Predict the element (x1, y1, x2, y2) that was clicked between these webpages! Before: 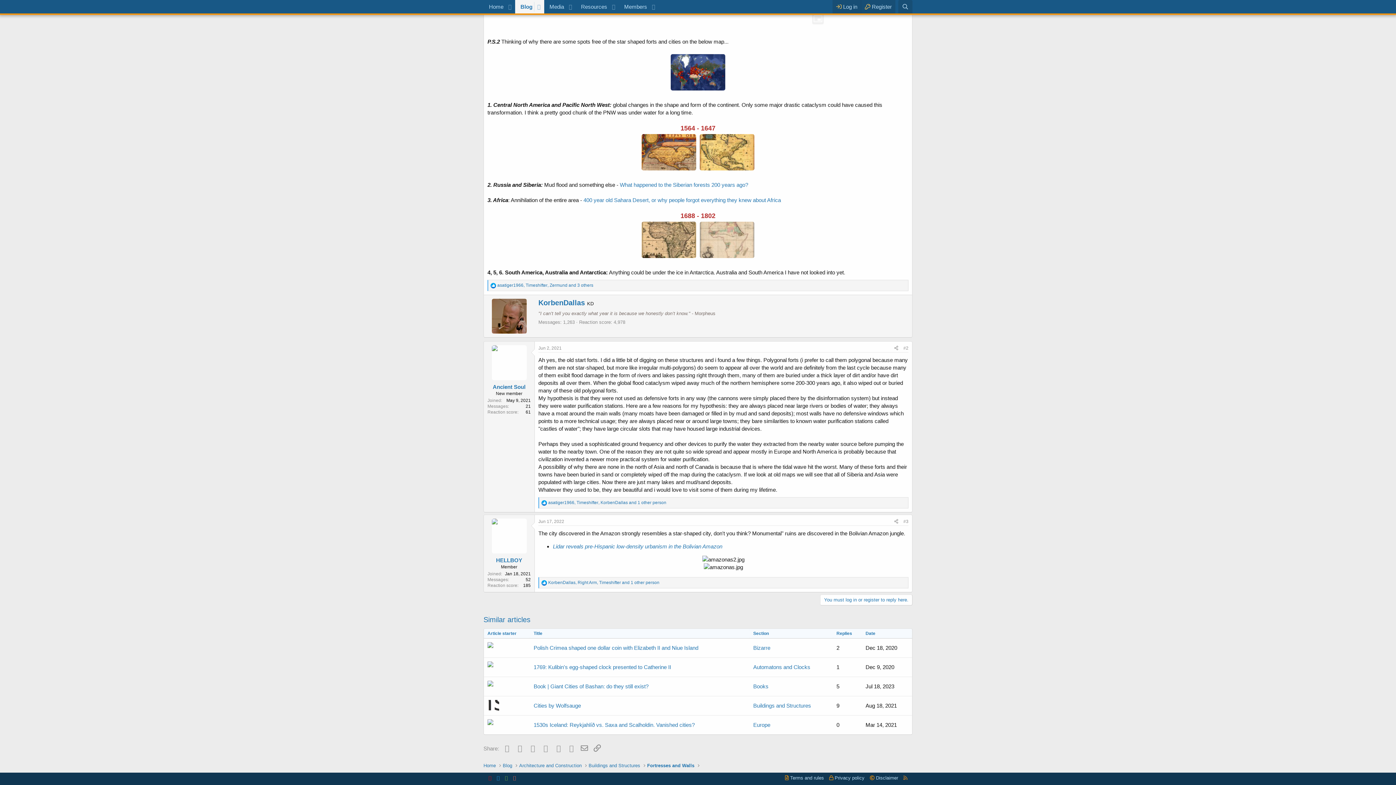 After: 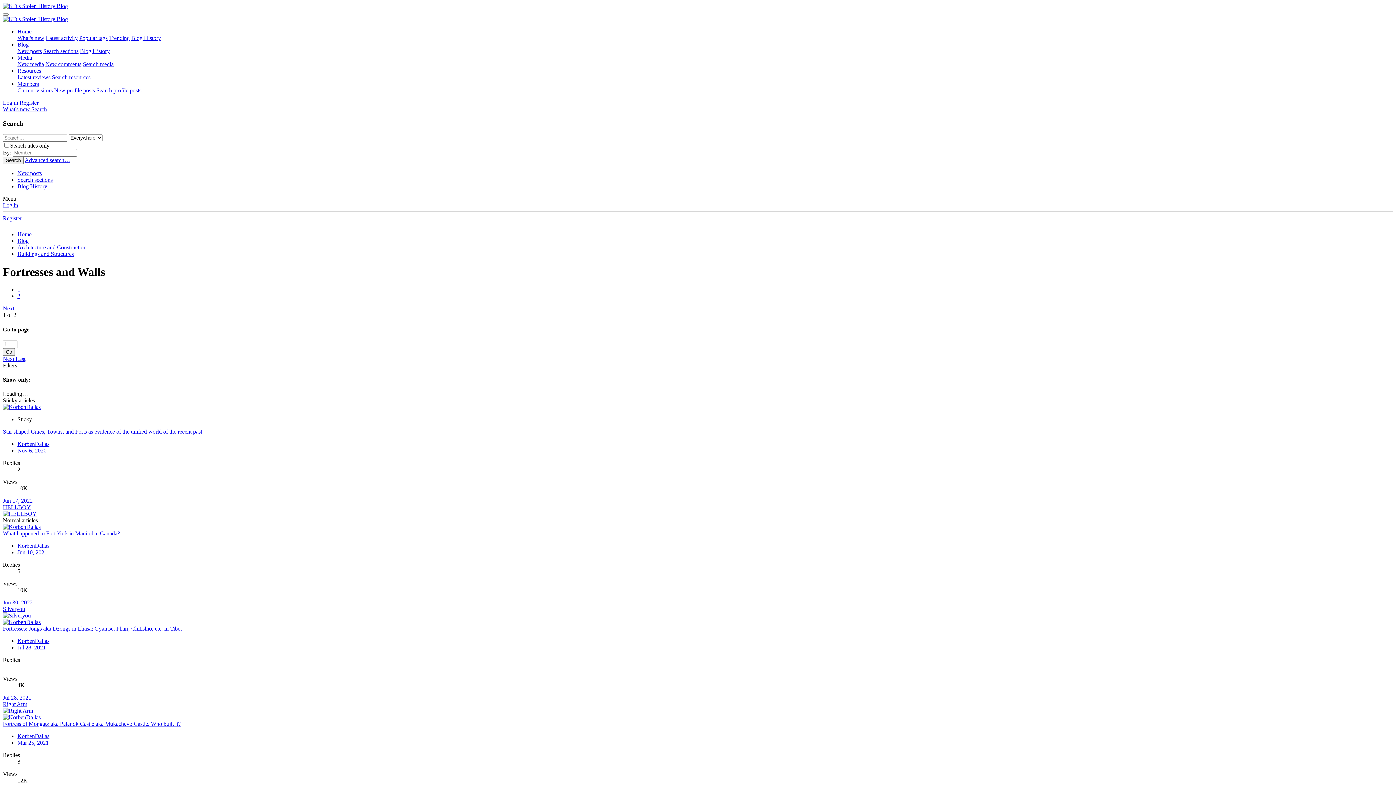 Action: label: Fortresses and Walls bbox: (647, 762, 694, 769)